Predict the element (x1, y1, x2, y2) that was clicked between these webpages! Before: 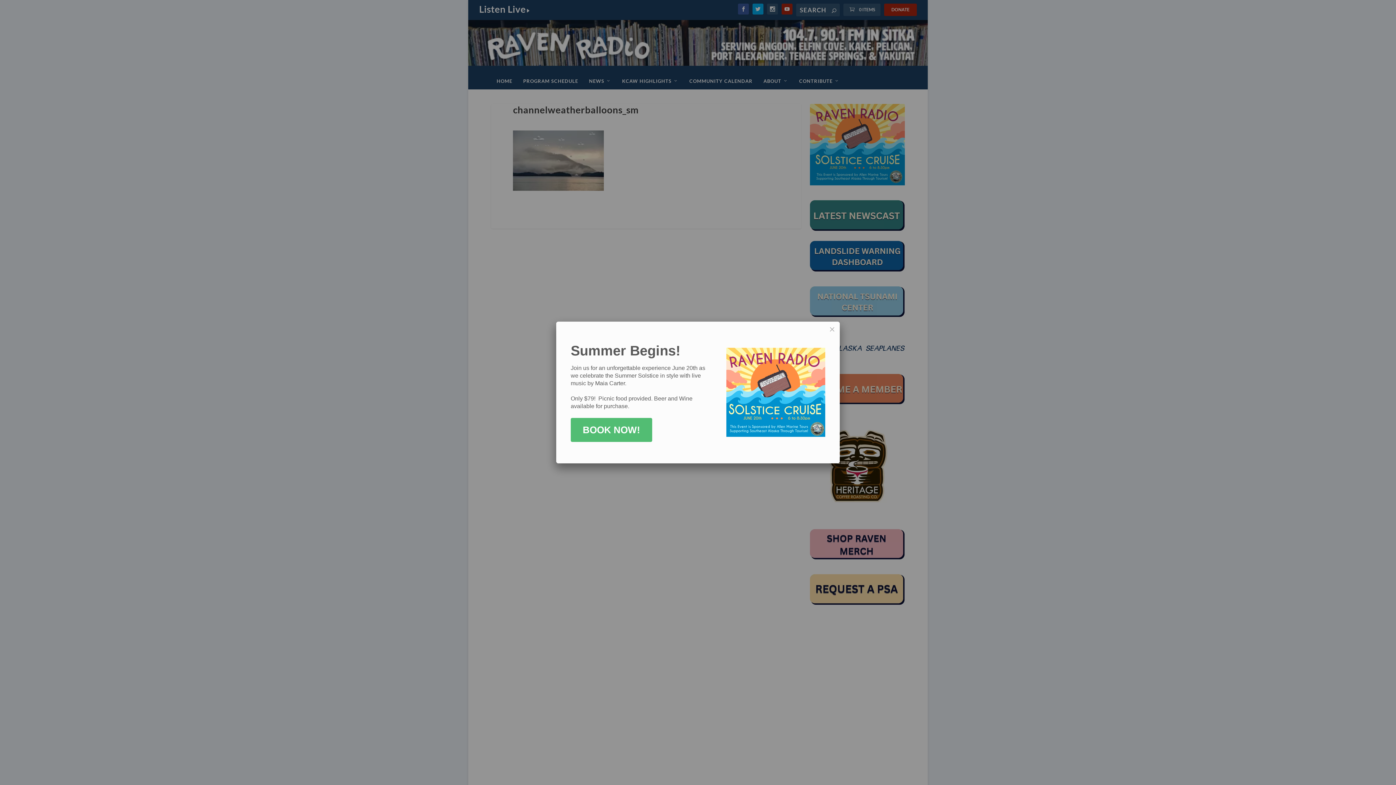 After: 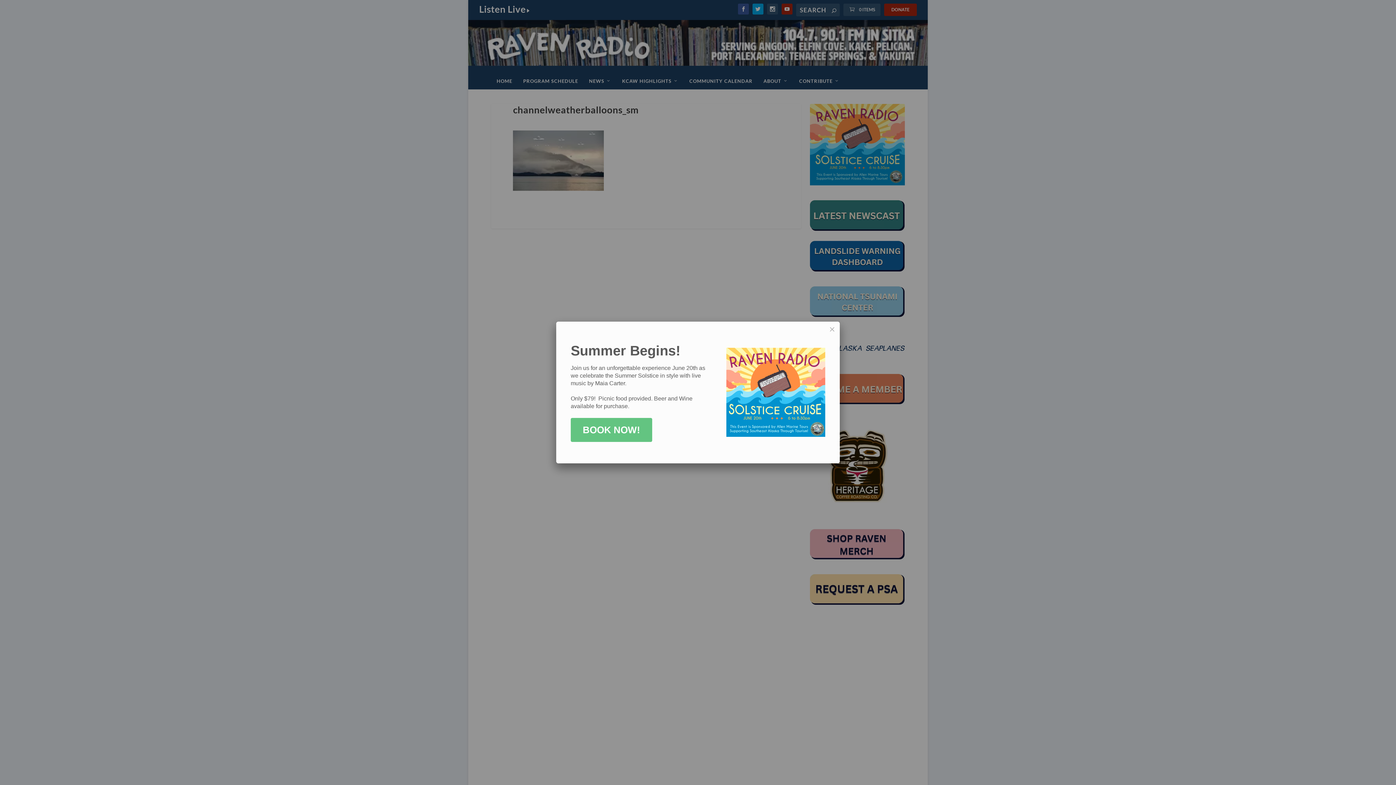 Action: bbox: (570, 418, 652, 442) label: BOOK NOW!